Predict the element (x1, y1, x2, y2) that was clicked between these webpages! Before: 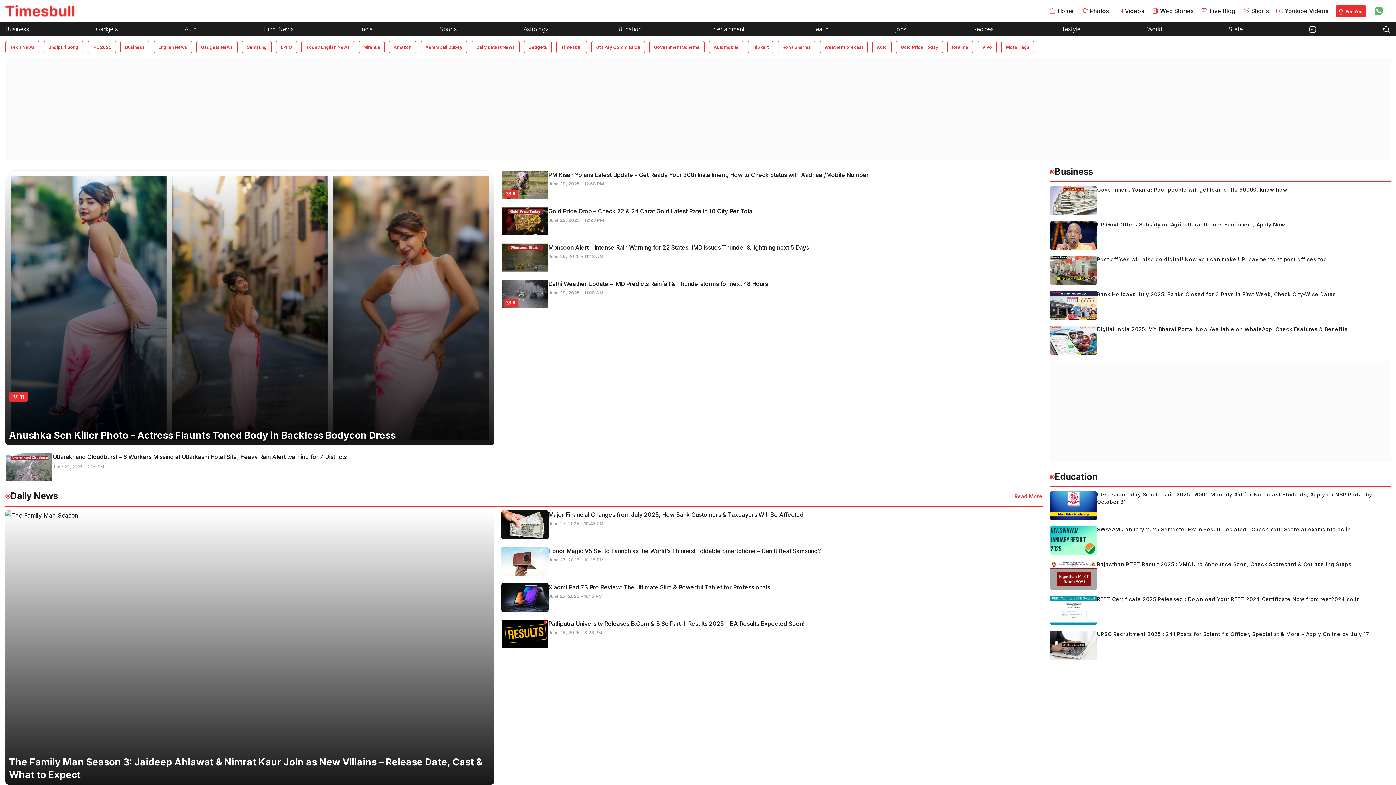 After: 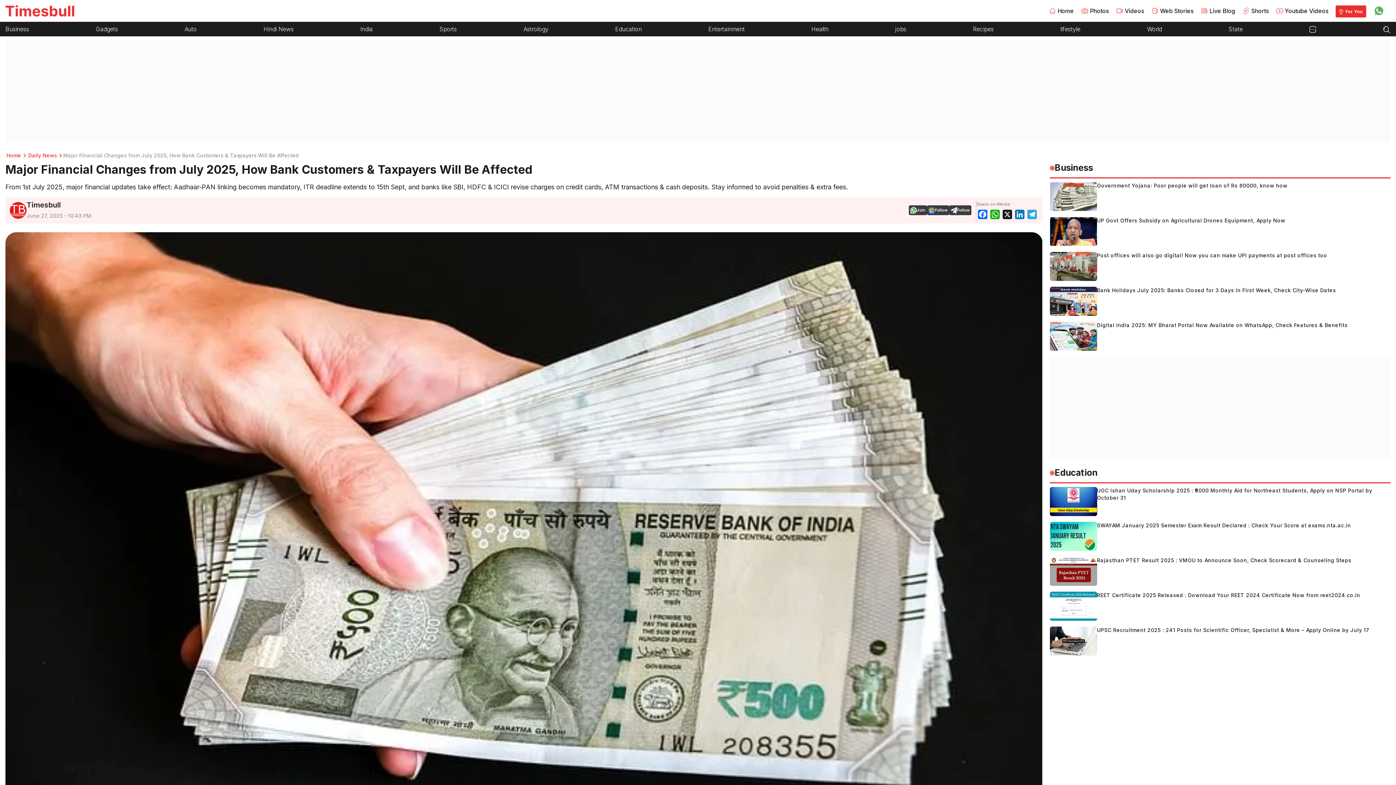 Action: bbox: (501, 510, 548, 539) label: Major Financial Changes from July 2025, How Bank Customers & Taxpayers Will Be Affected